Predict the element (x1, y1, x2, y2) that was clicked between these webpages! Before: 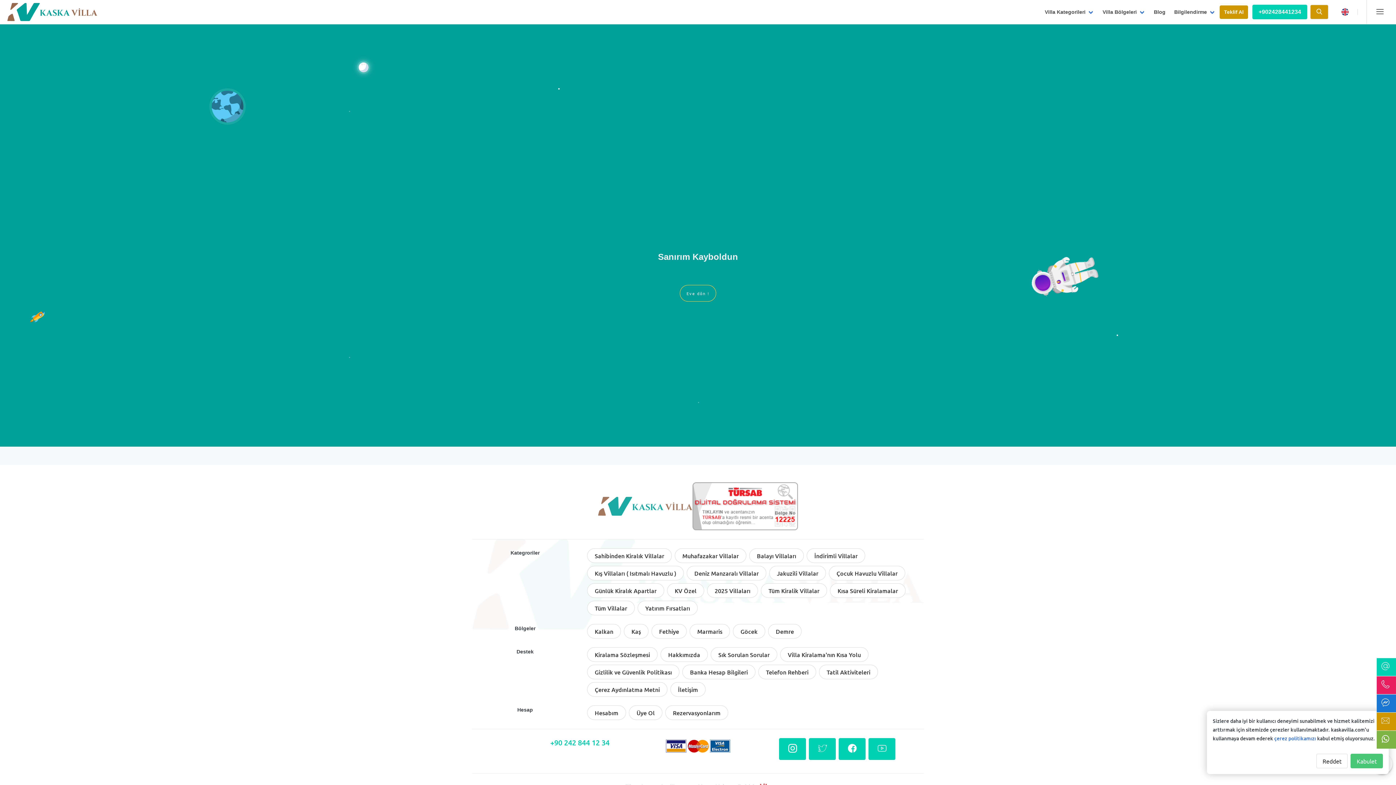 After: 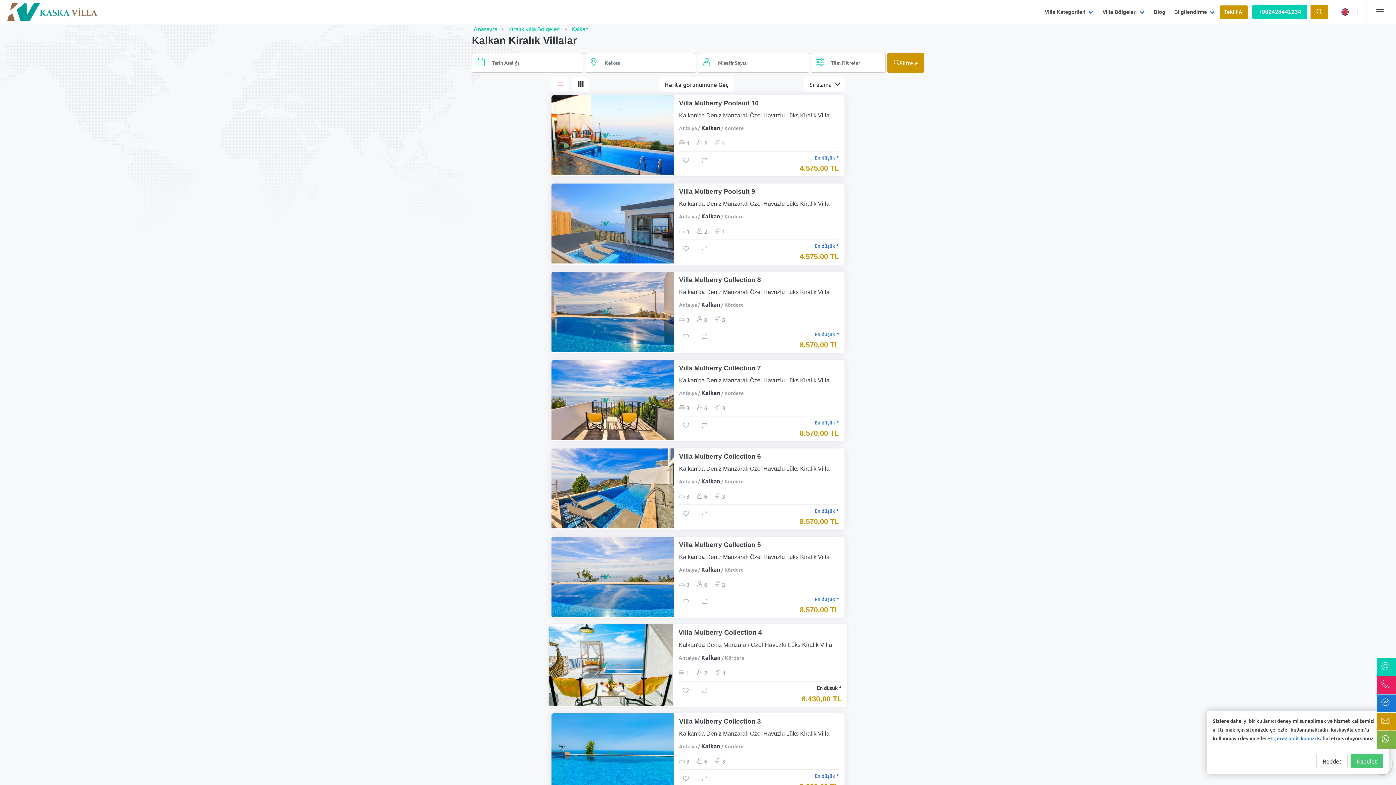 Action: label: Kalkan bbox: (587, 624, 621, 638)